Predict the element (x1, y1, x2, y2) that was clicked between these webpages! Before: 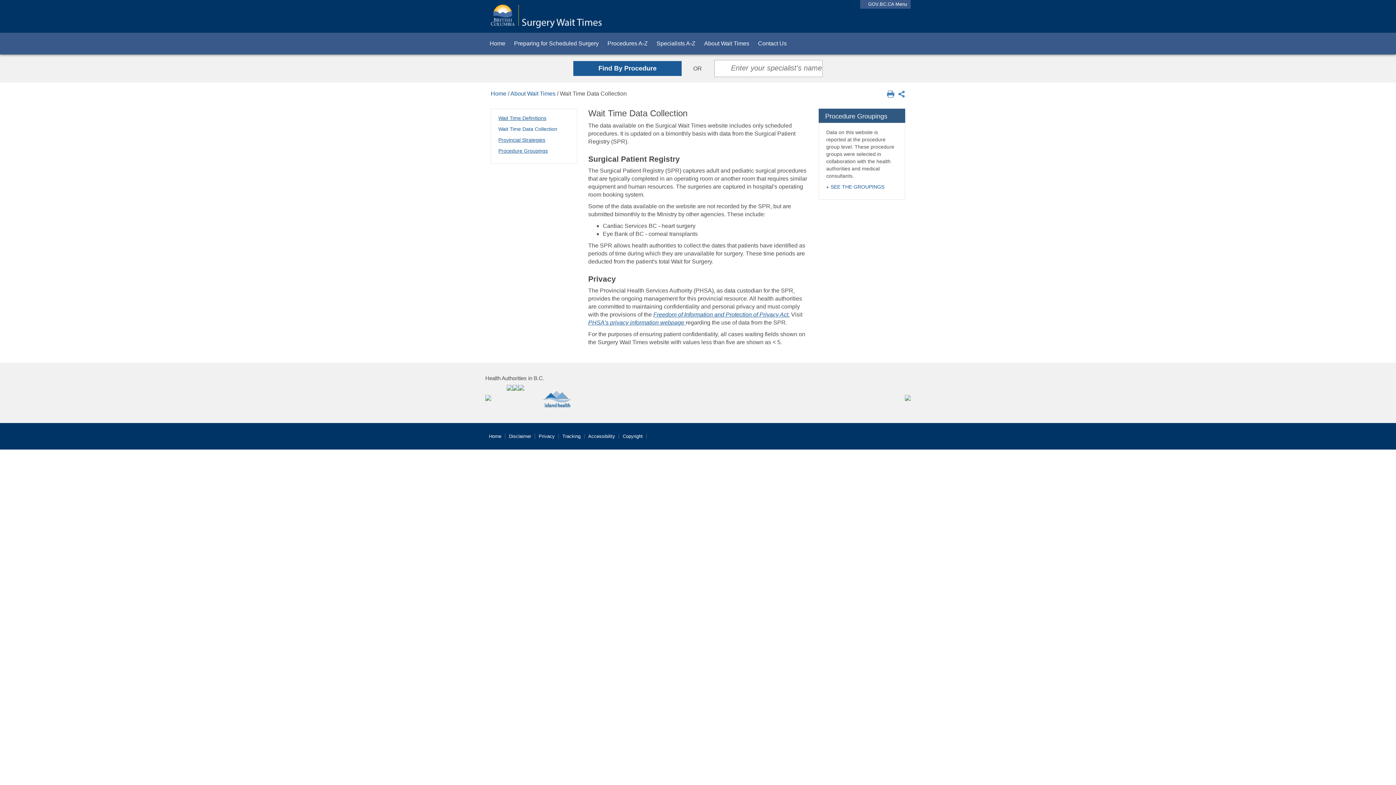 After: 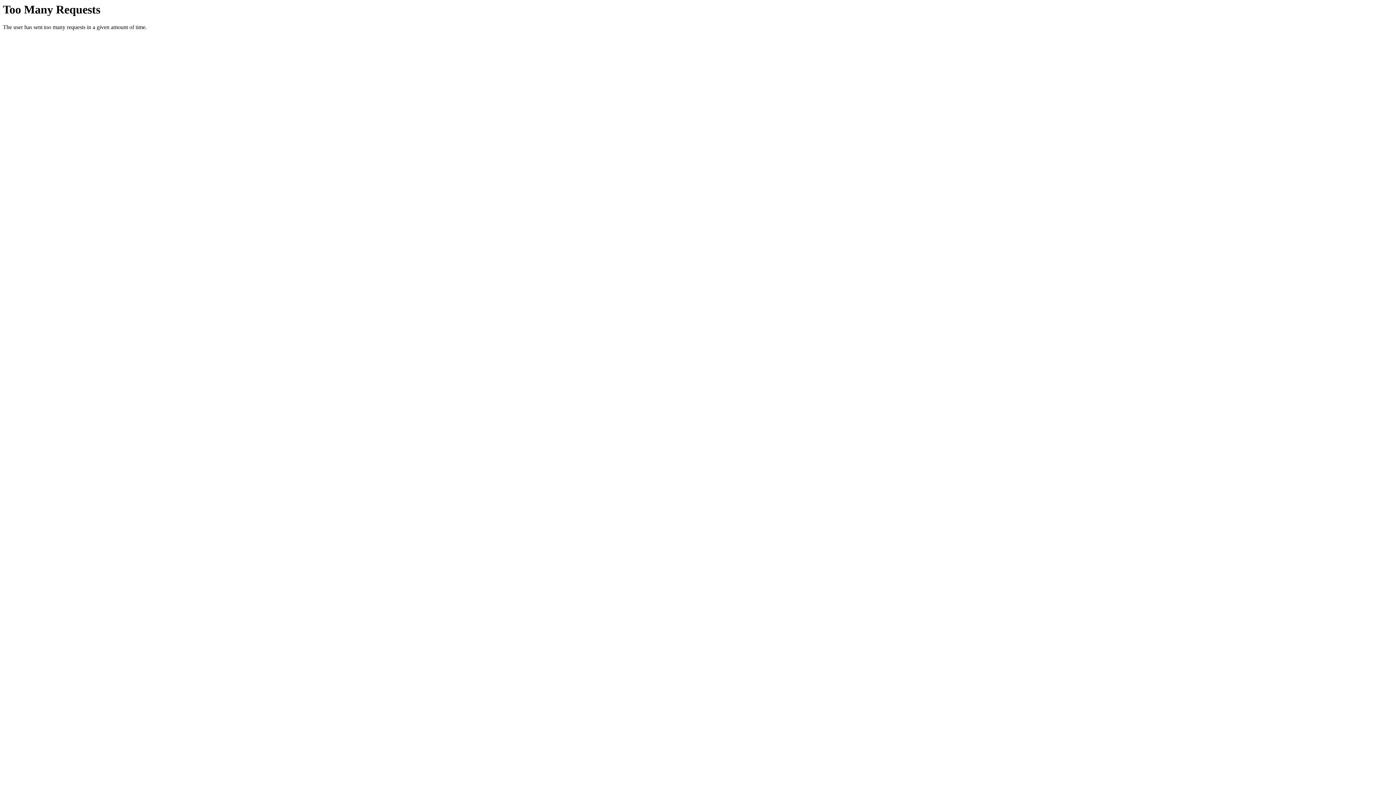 Action: bbox: (826, 184, 830, 189)